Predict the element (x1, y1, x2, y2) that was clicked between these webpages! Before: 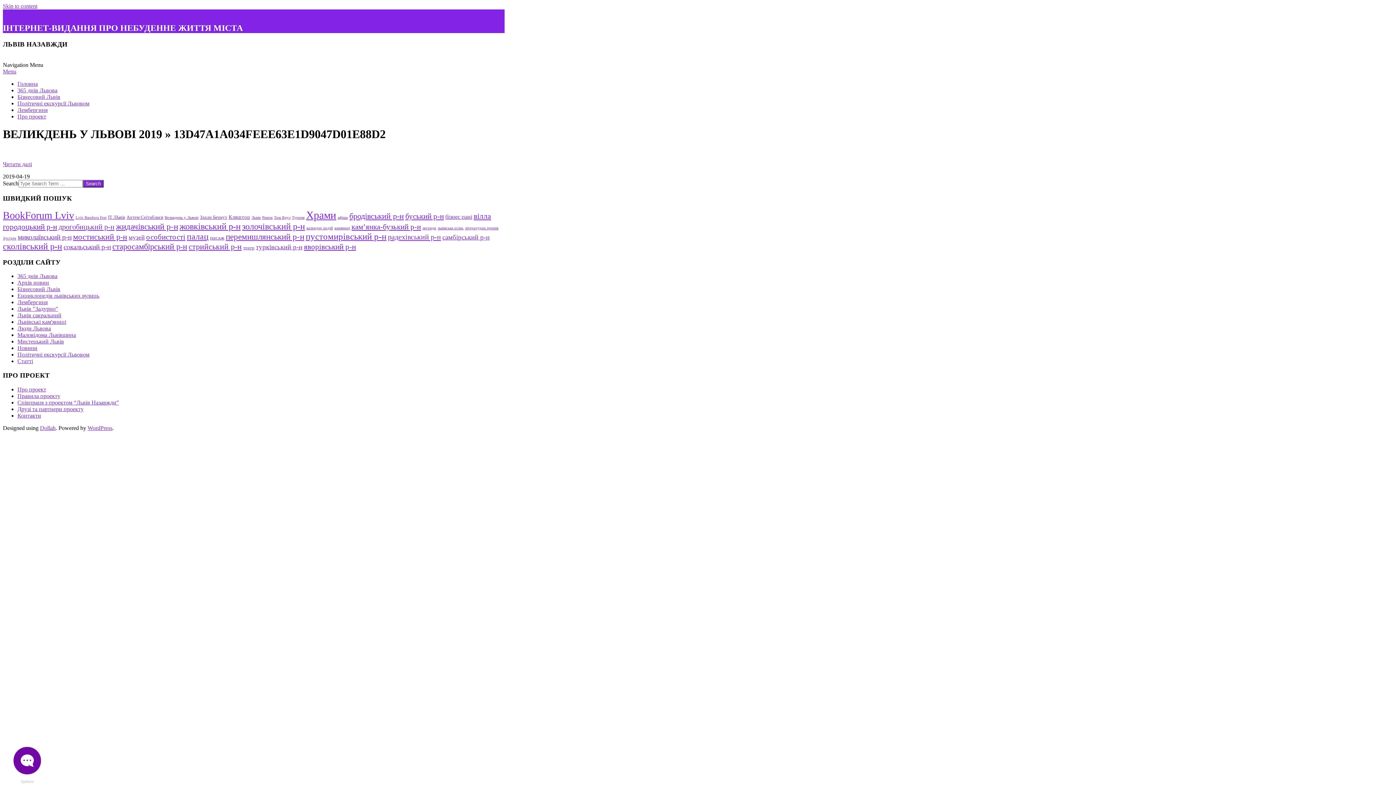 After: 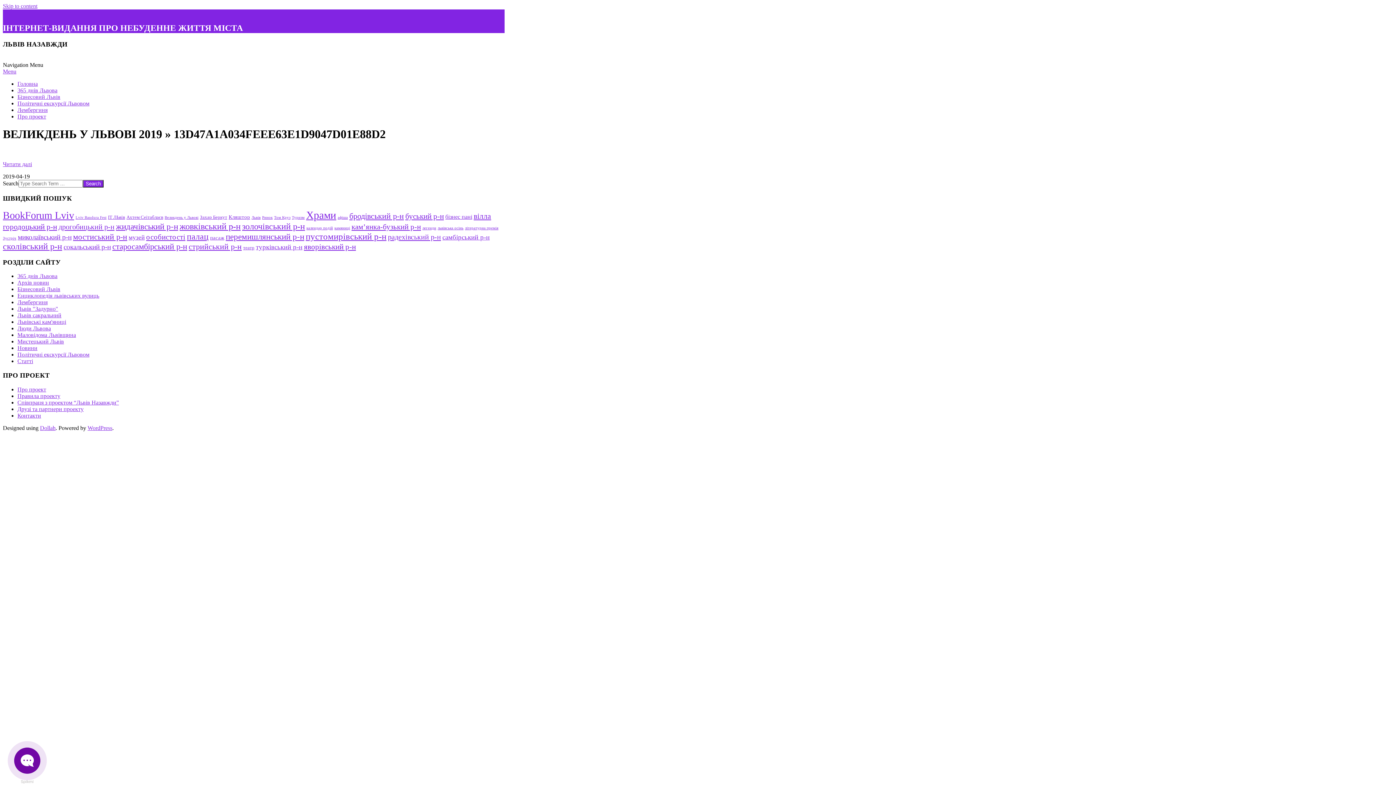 Action: bbox: (5, 778, 49, 785)